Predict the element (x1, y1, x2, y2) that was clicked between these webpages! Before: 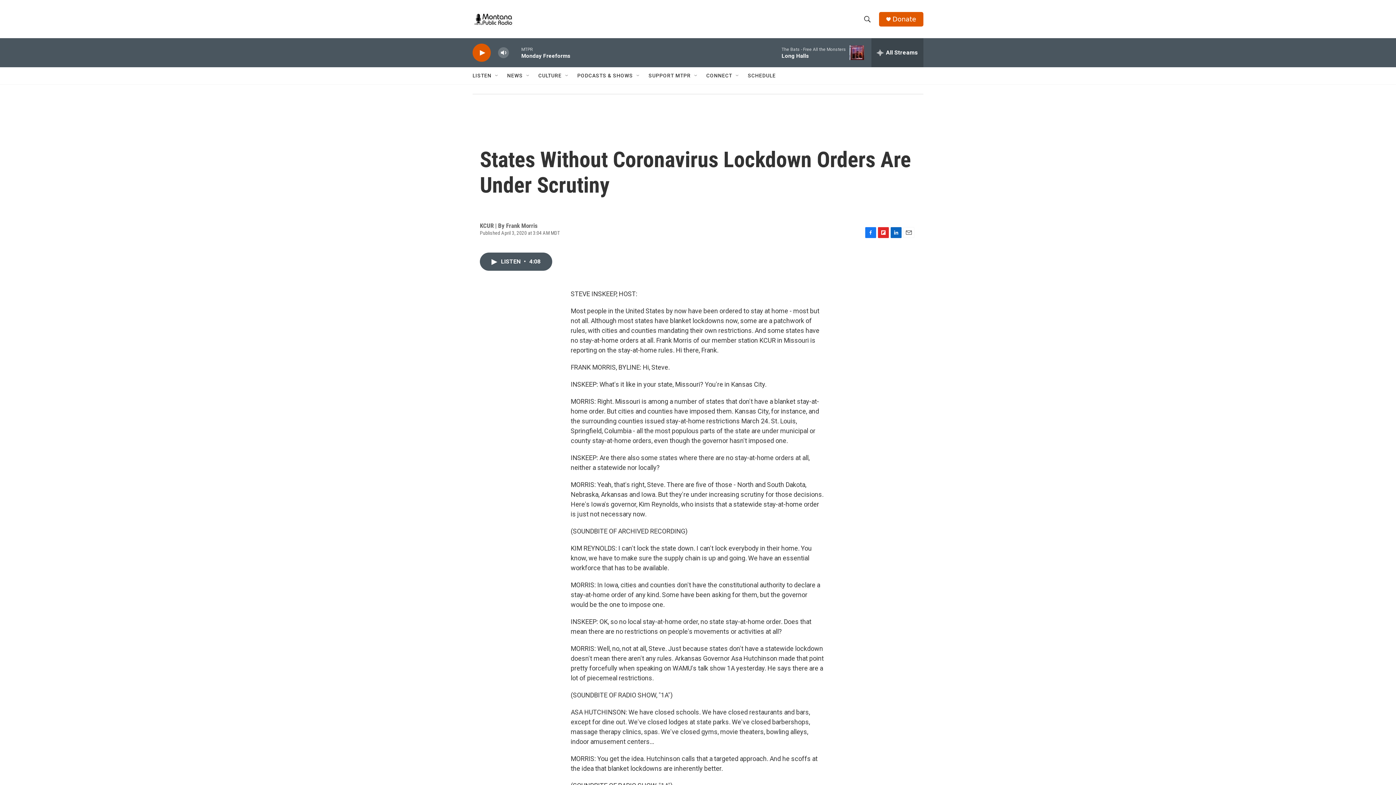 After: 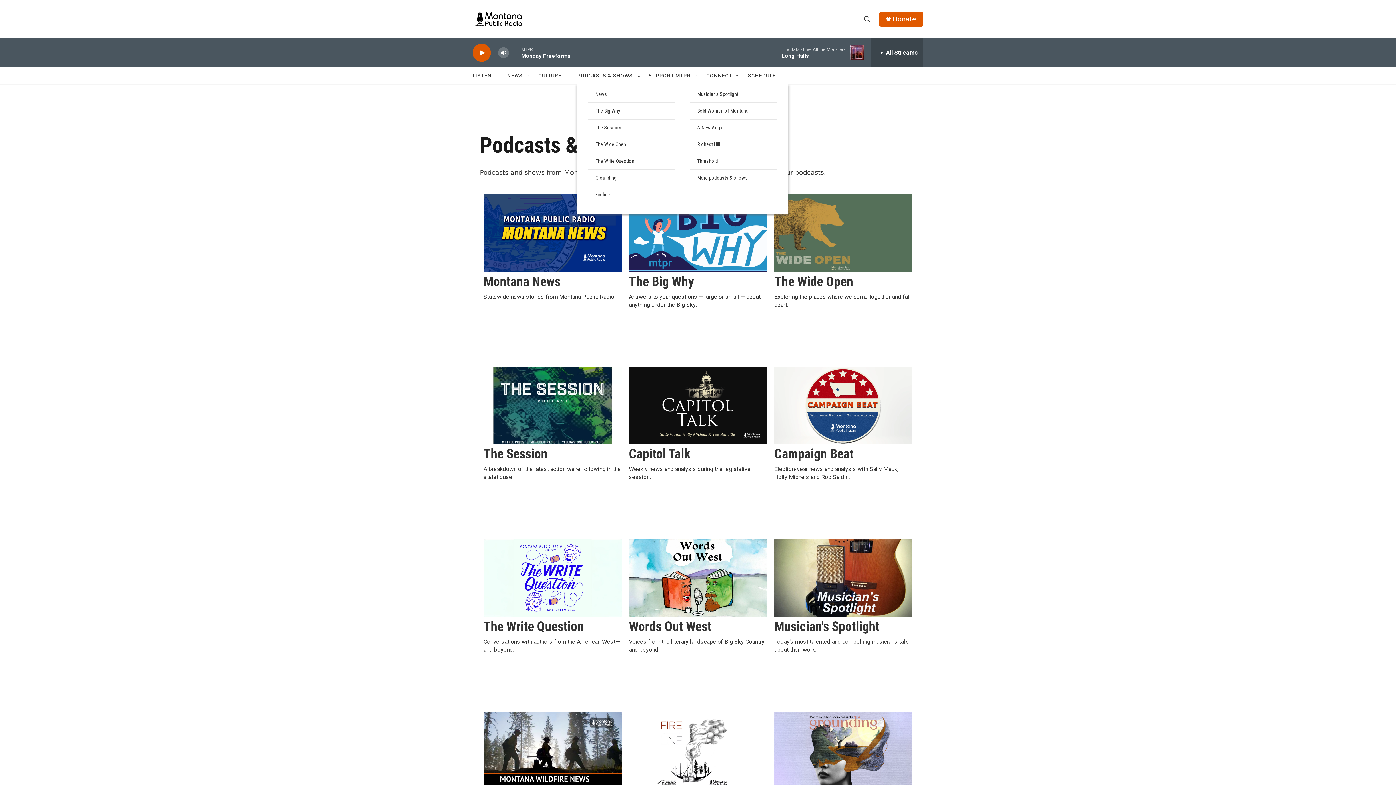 Action: label: PODCASTS & SHOWS bbox: (577, 67, 633, 84)